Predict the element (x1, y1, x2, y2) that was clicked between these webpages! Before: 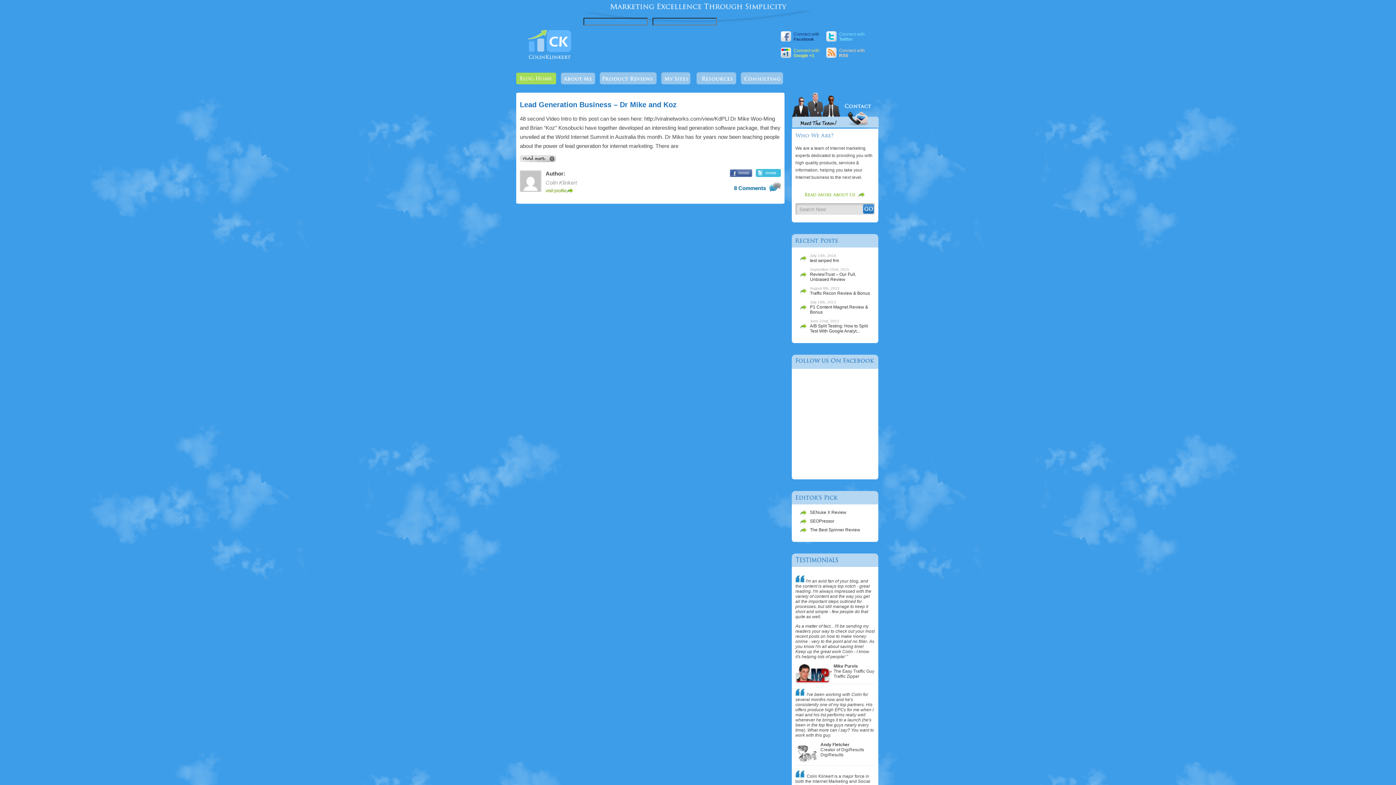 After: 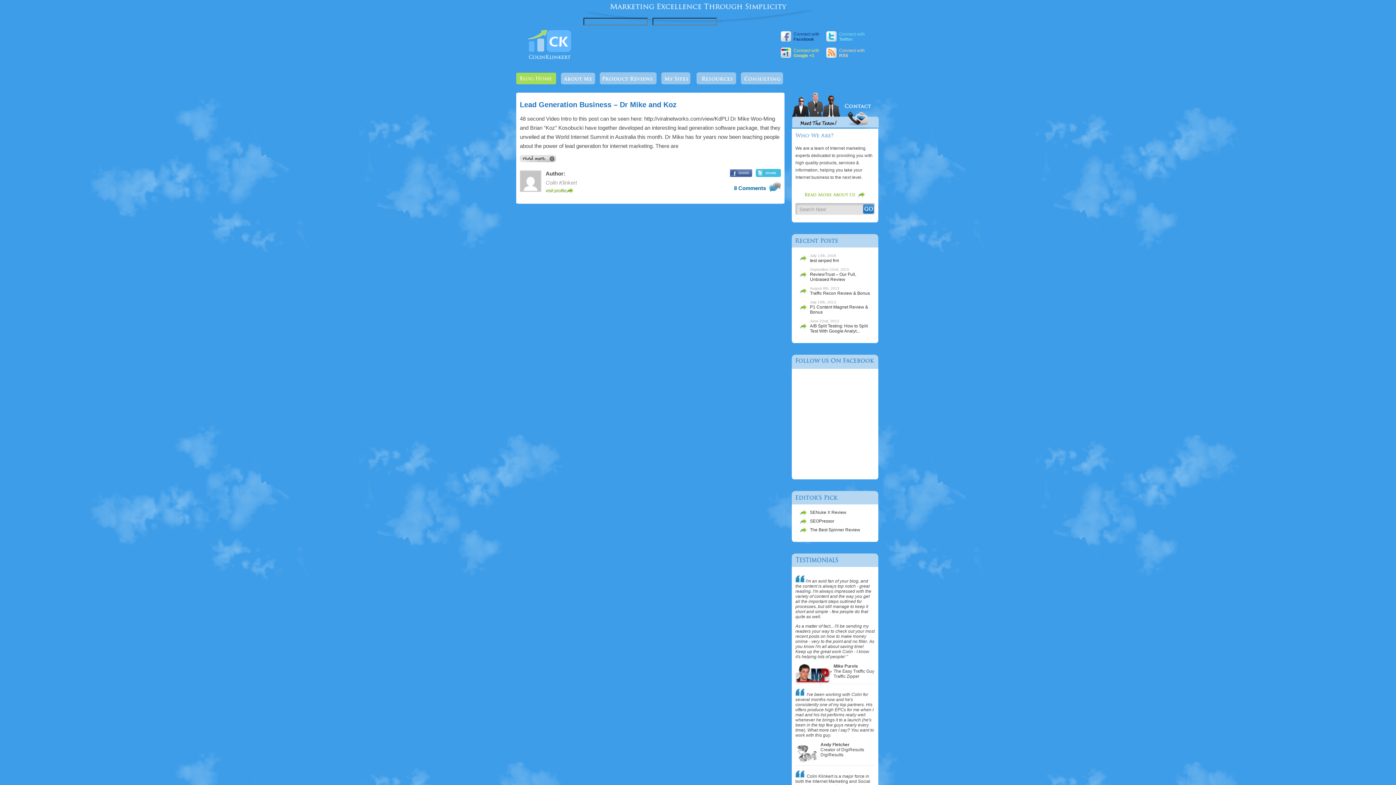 Action: bbox: (826, 36, 836, 42)